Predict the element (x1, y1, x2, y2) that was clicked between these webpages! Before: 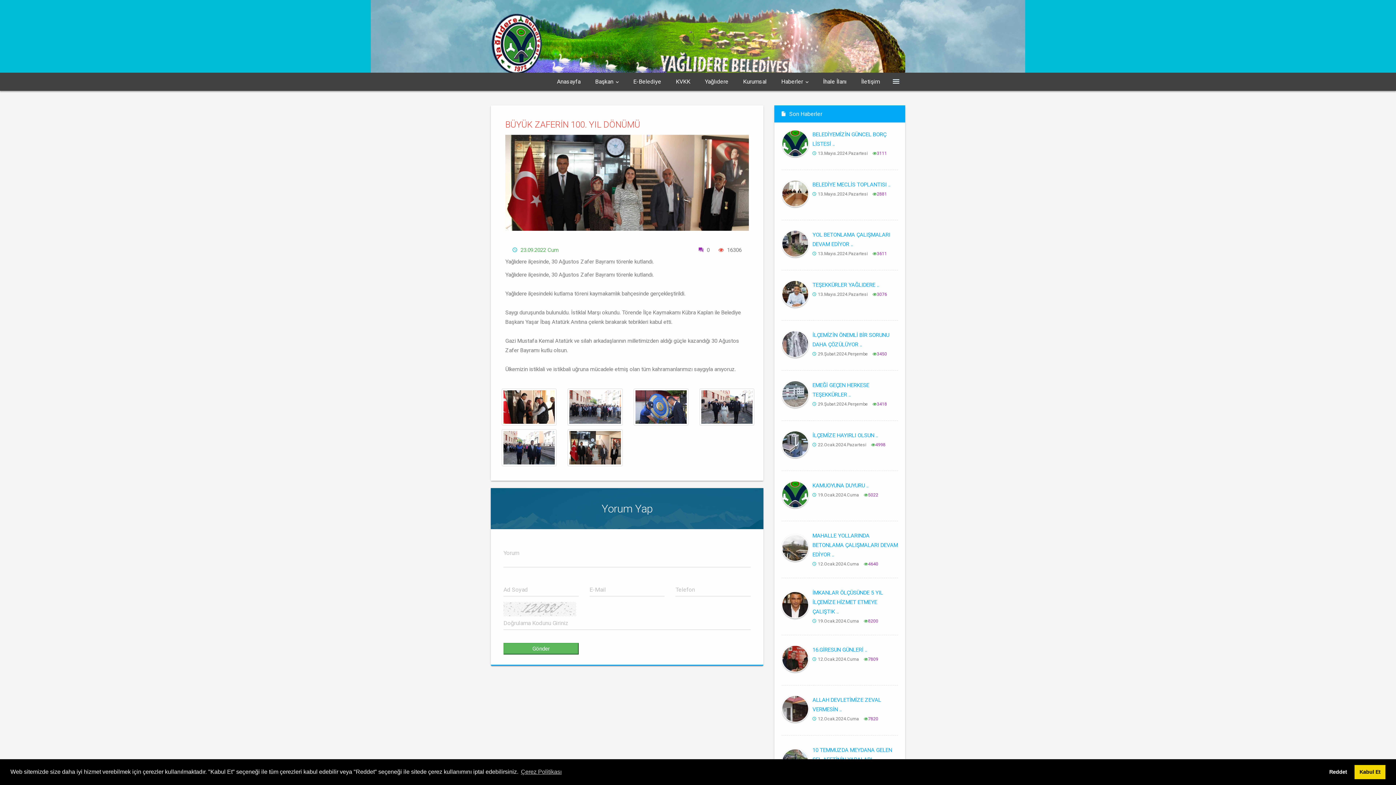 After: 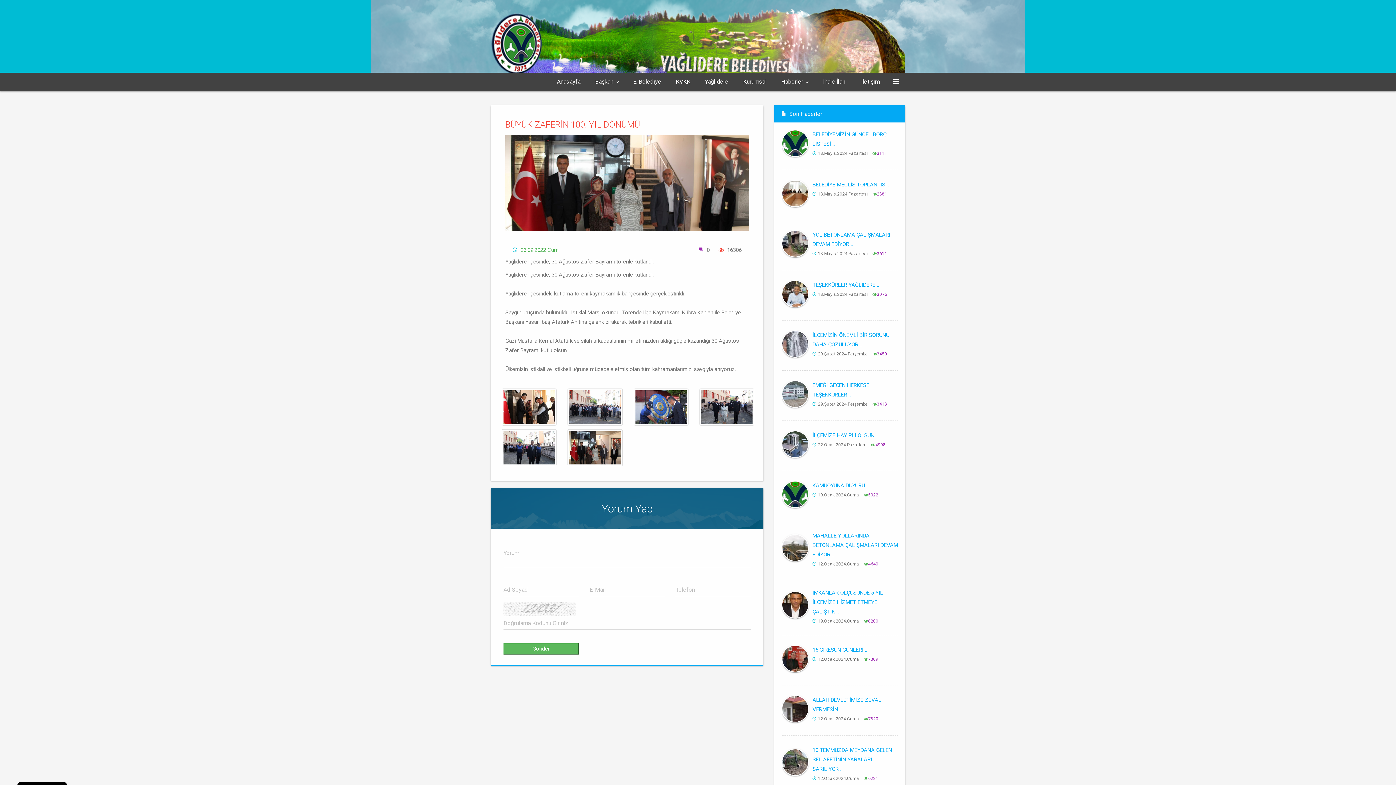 Action: label: allow cookies bbox: (1354, 765, 1385, 779)